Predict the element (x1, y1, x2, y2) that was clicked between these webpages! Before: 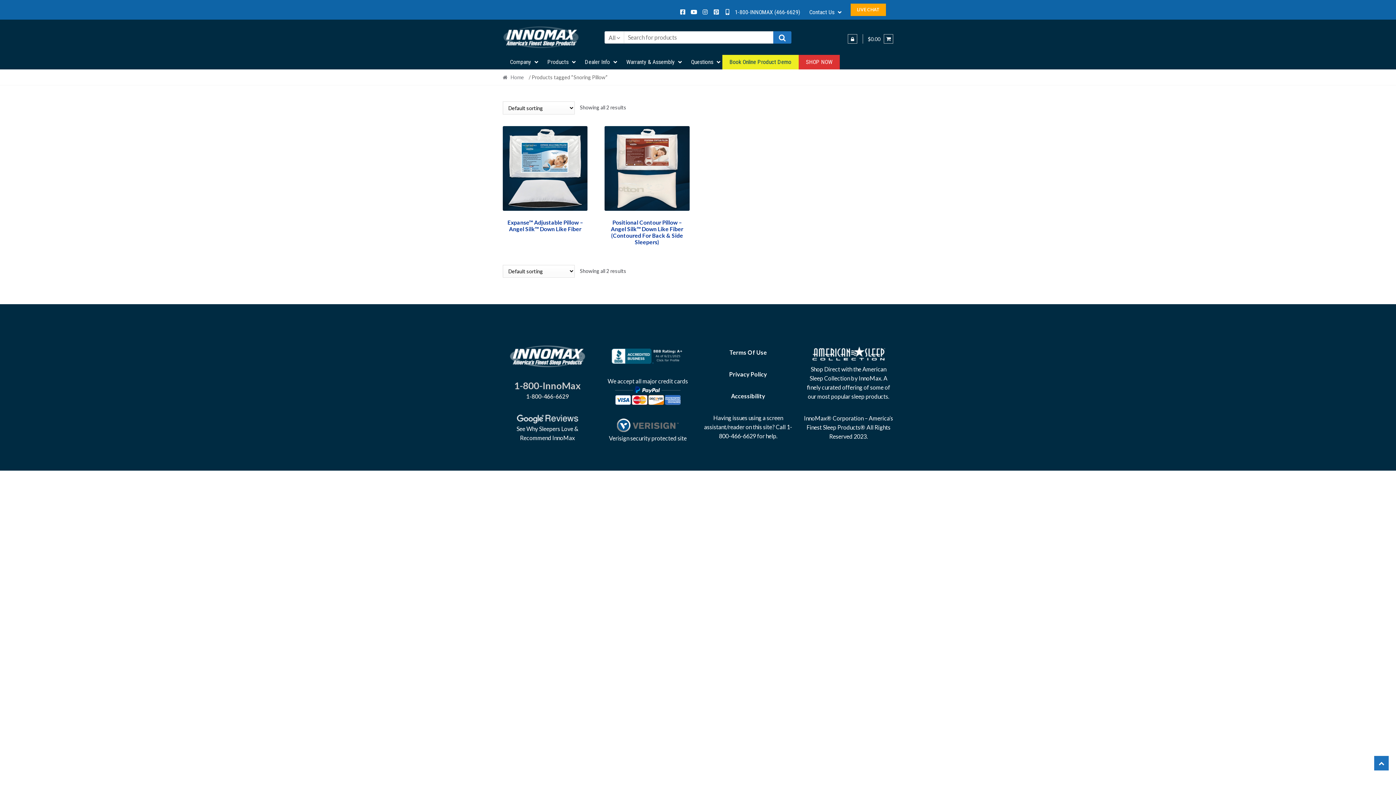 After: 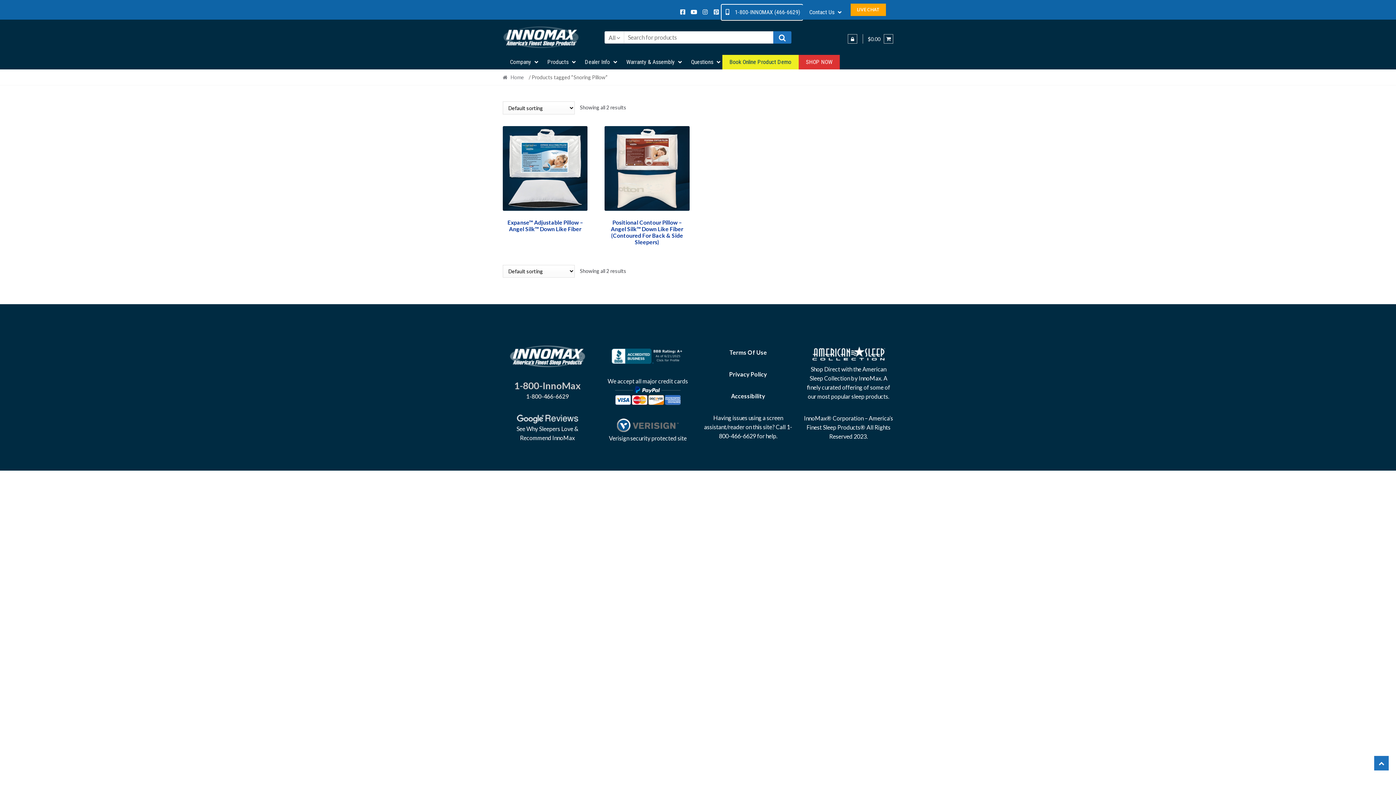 Action: label: 1-800-INNOMAX (466-6629) bbox: (722, 5, 802, 19)